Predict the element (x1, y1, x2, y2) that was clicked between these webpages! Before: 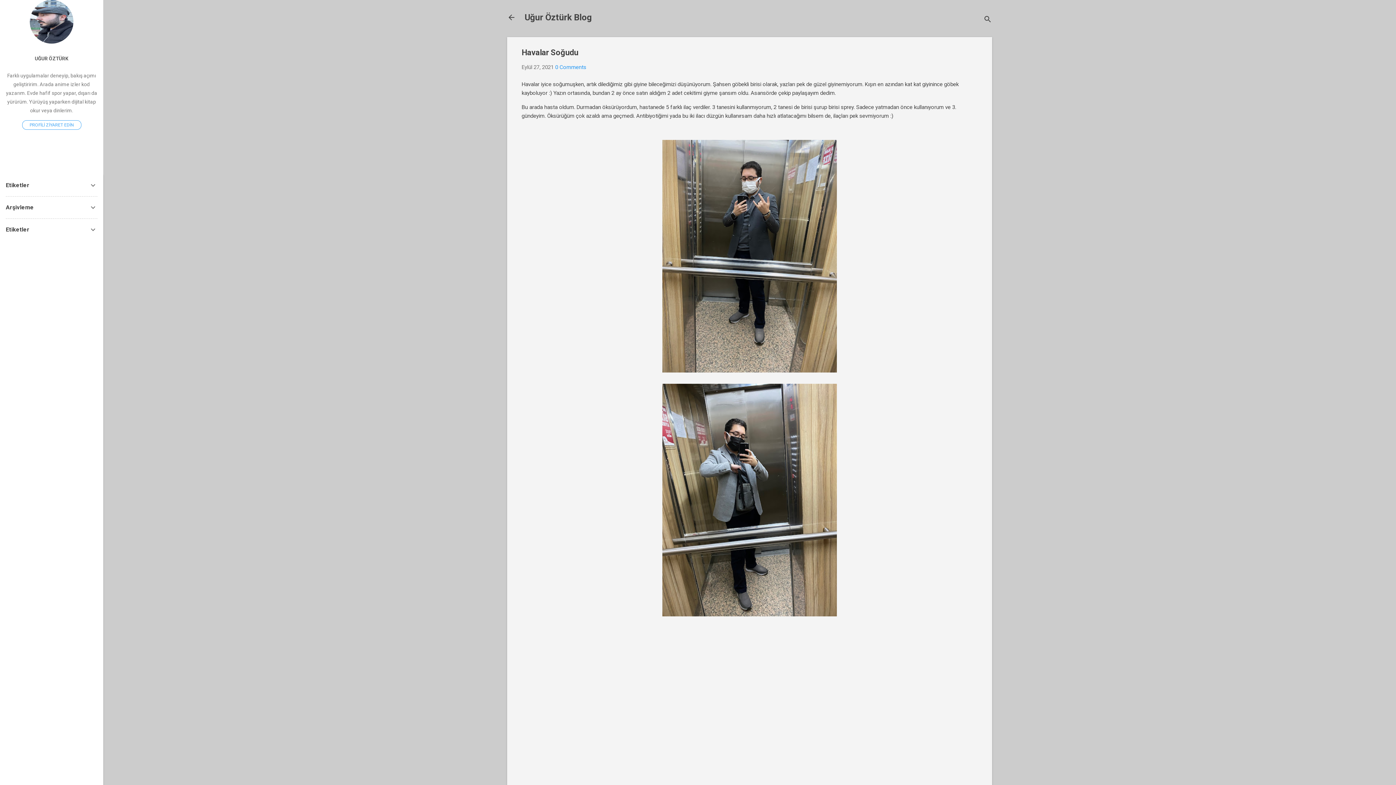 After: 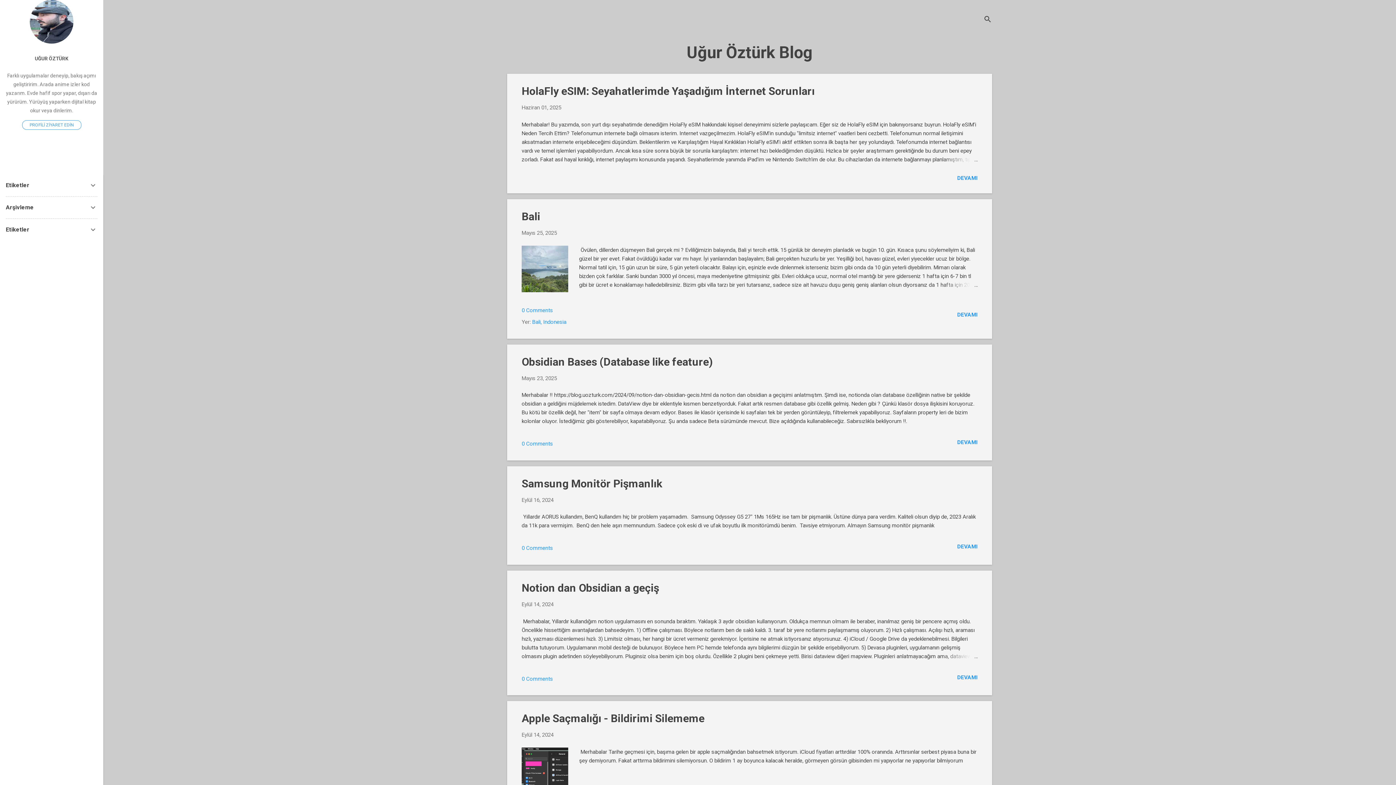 Action: bbox: (524, 12, 592, 22) label: Uğur Öztürk Blog